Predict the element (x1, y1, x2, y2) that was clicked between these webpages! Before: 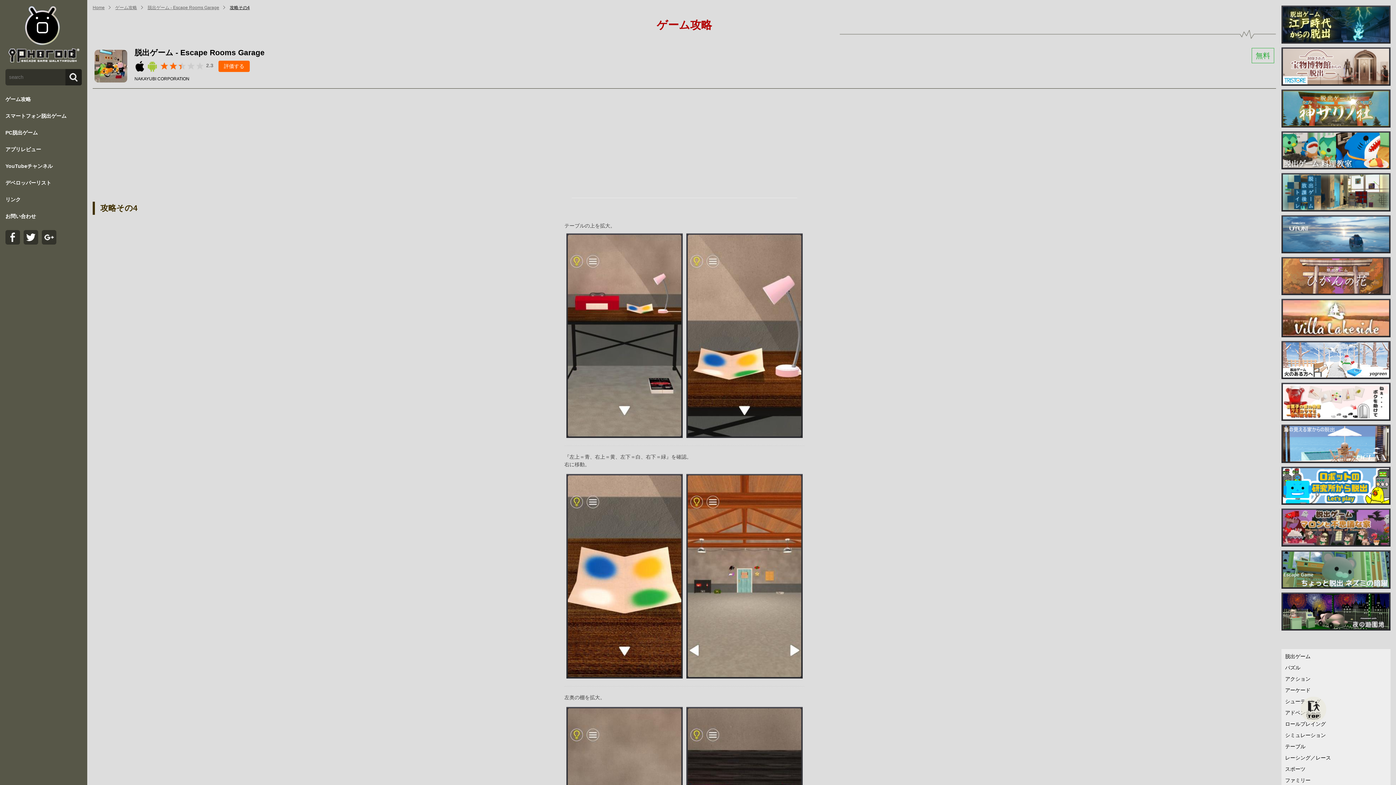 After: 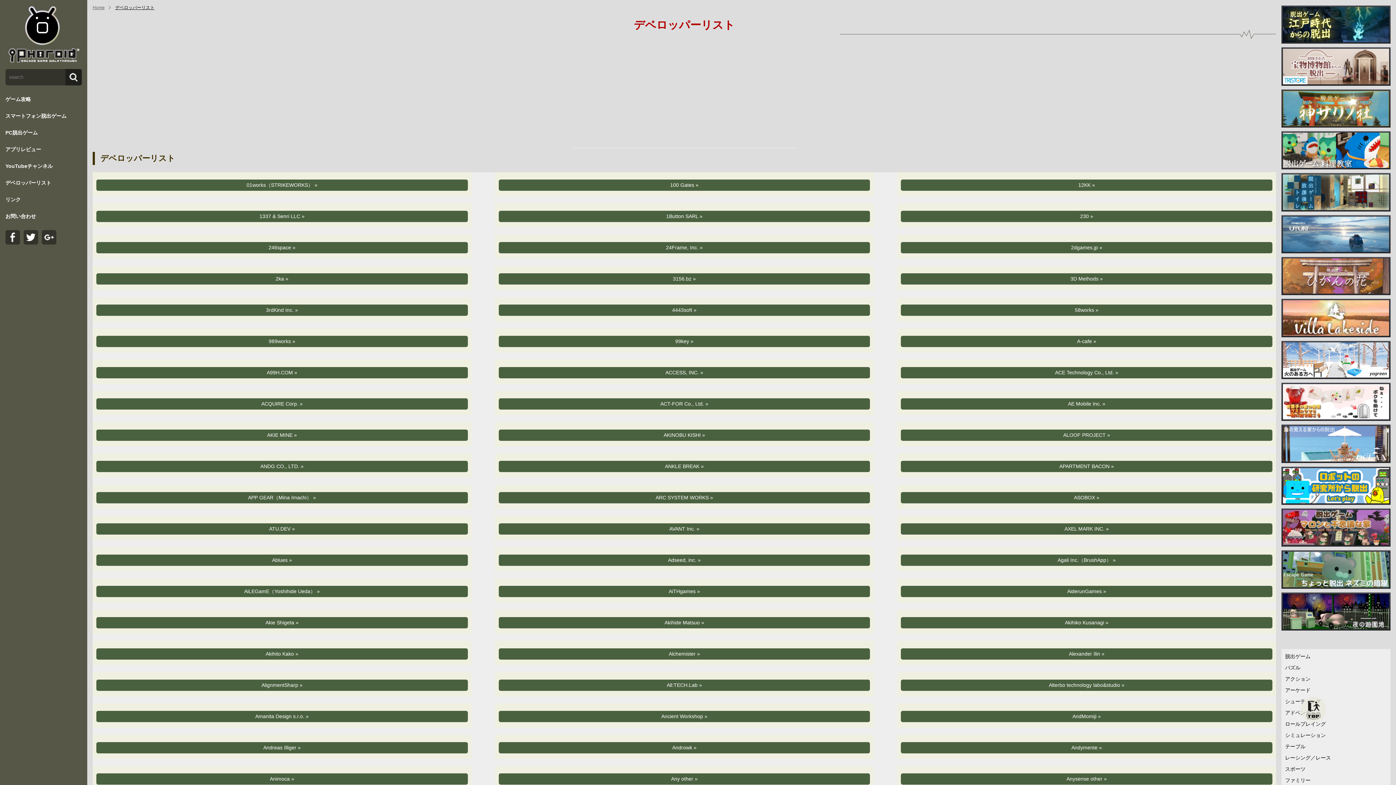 Action: bbox: (0, 174, 87, 191) label: デベロッパーリスト